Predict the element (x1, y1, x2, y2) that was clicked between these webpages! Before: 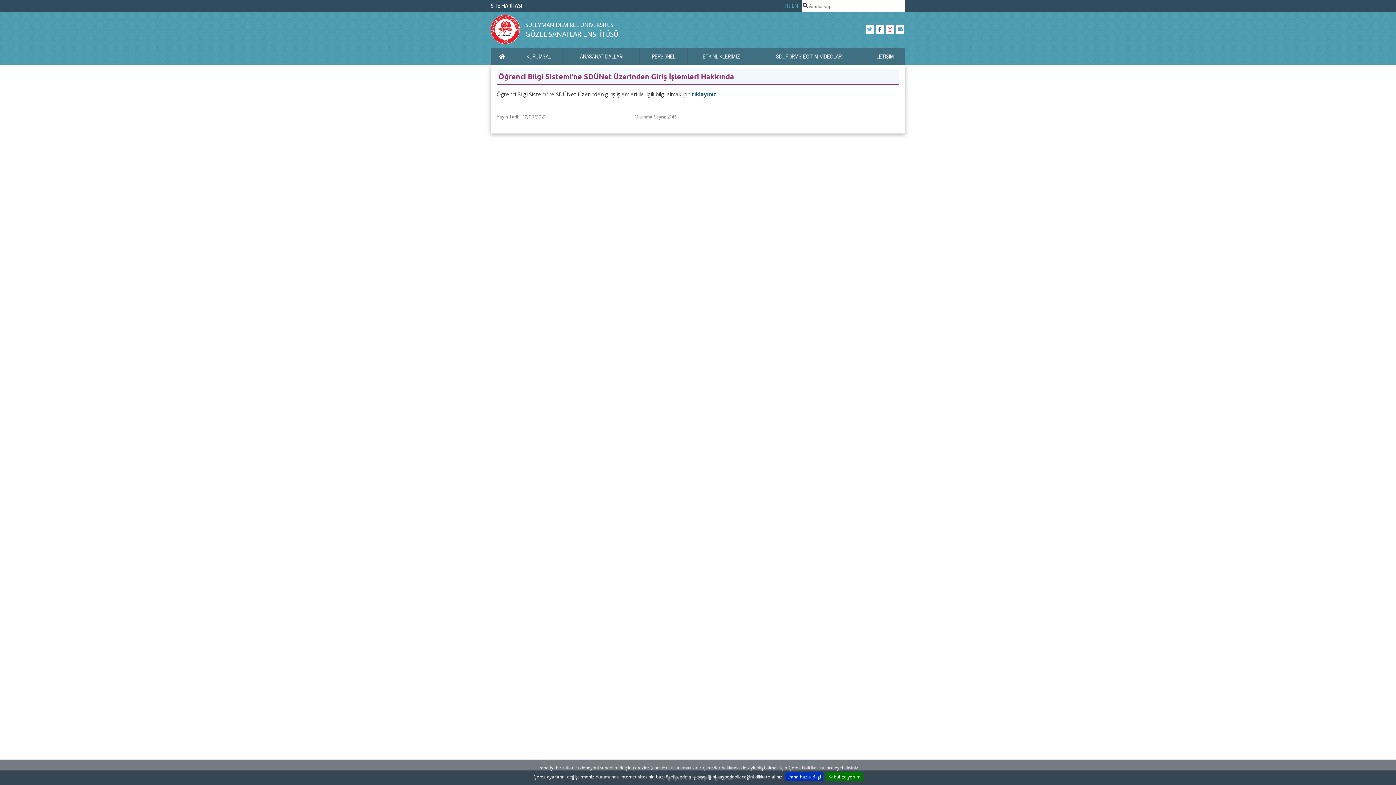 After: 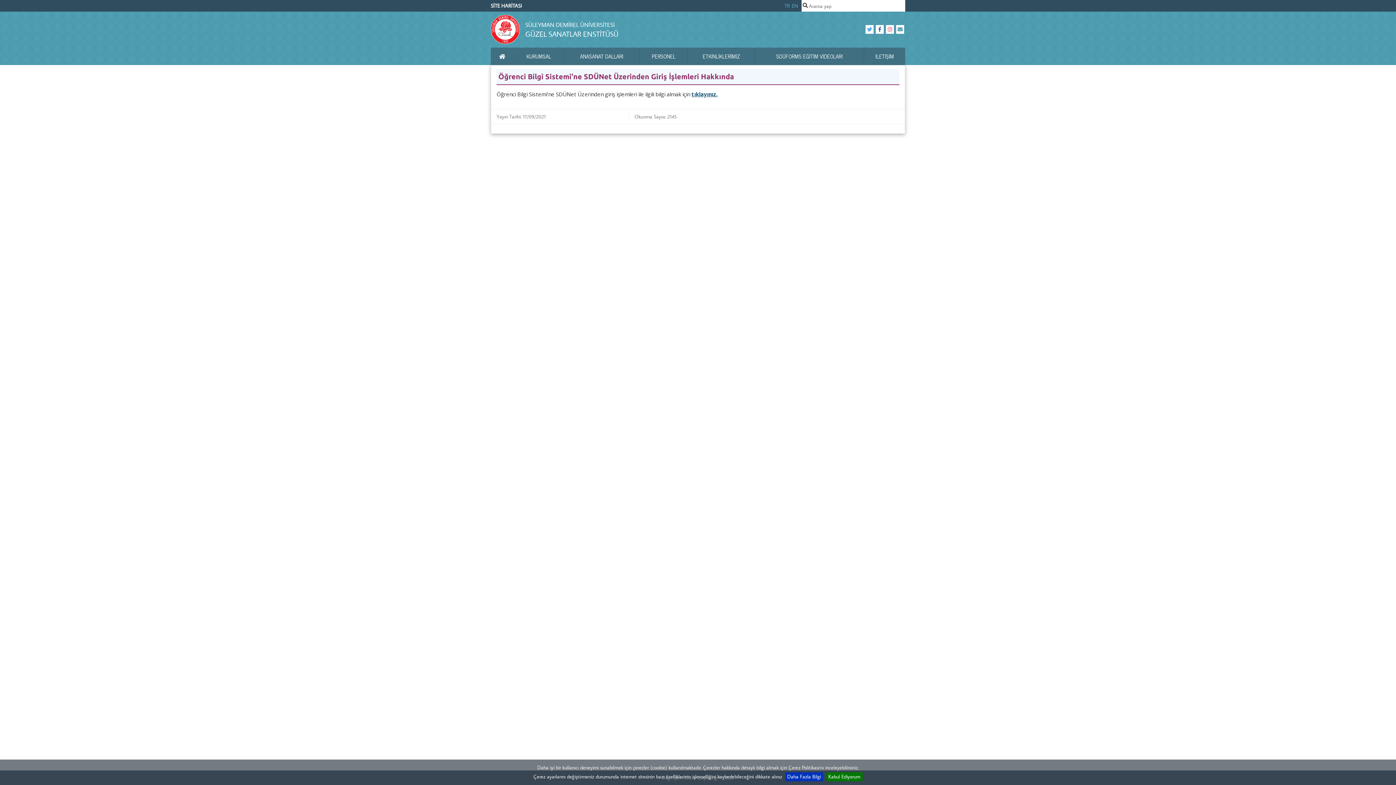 Action: bbox: (897, 26, 902, 32)